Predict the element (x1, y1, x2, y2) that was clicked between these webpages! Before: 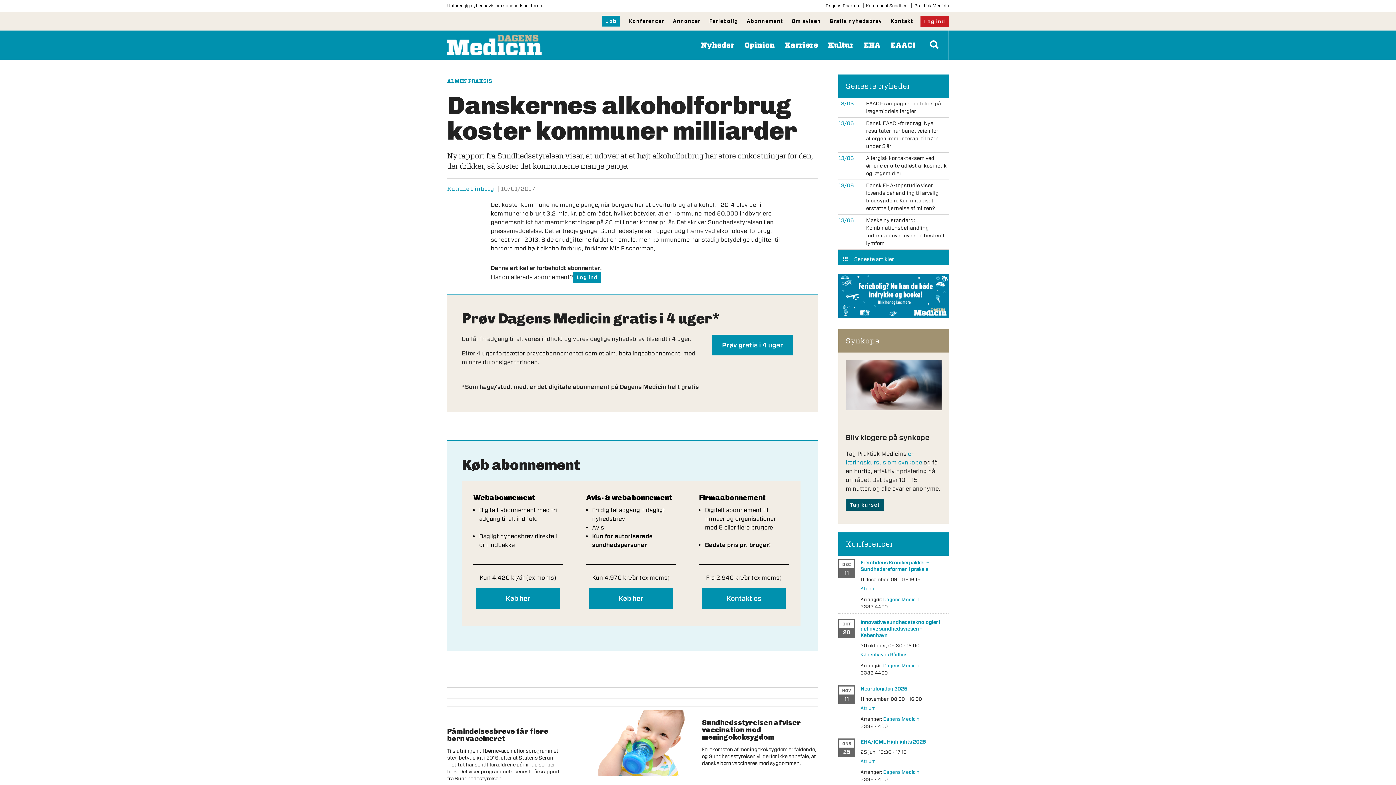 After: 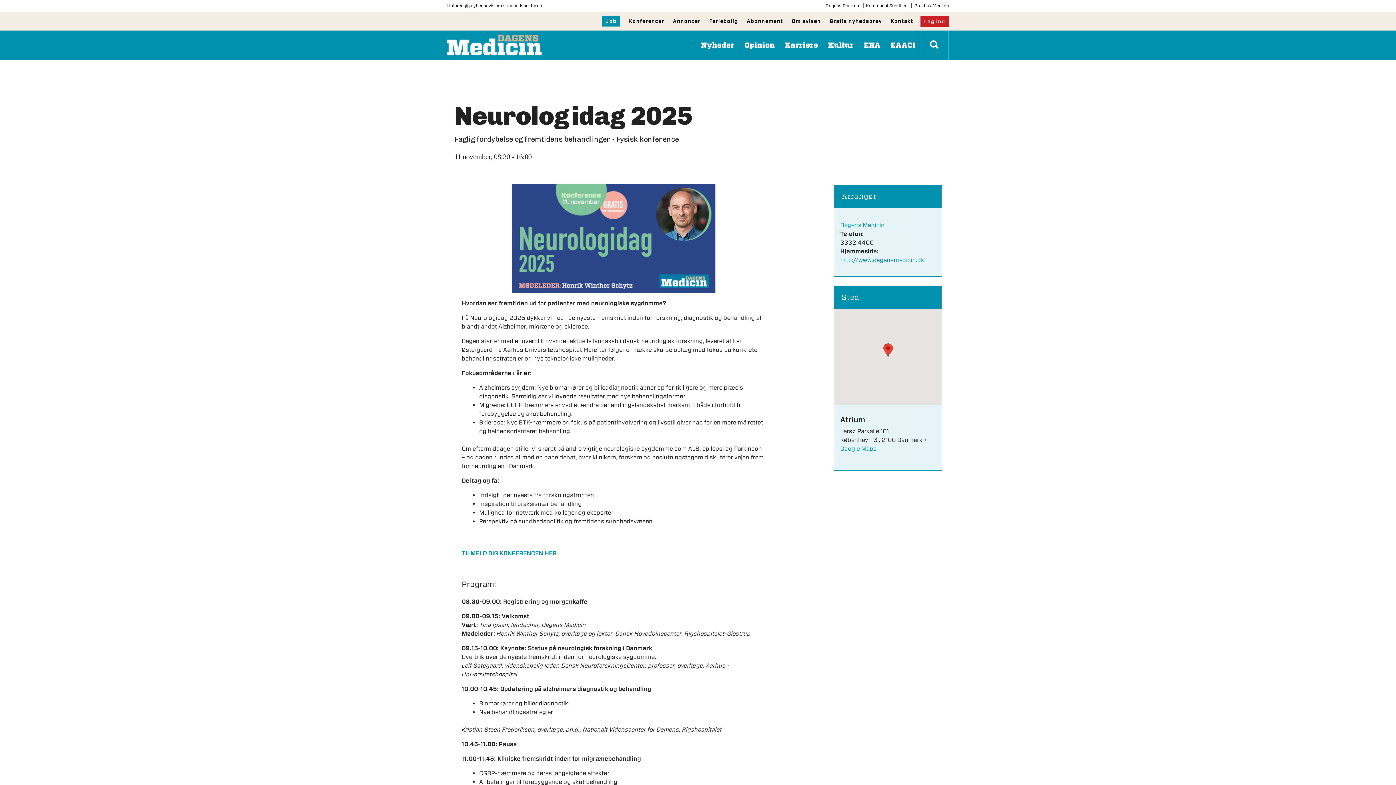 Action: bbox: (860, 686, 907, 691) label: Neurologidag 2025